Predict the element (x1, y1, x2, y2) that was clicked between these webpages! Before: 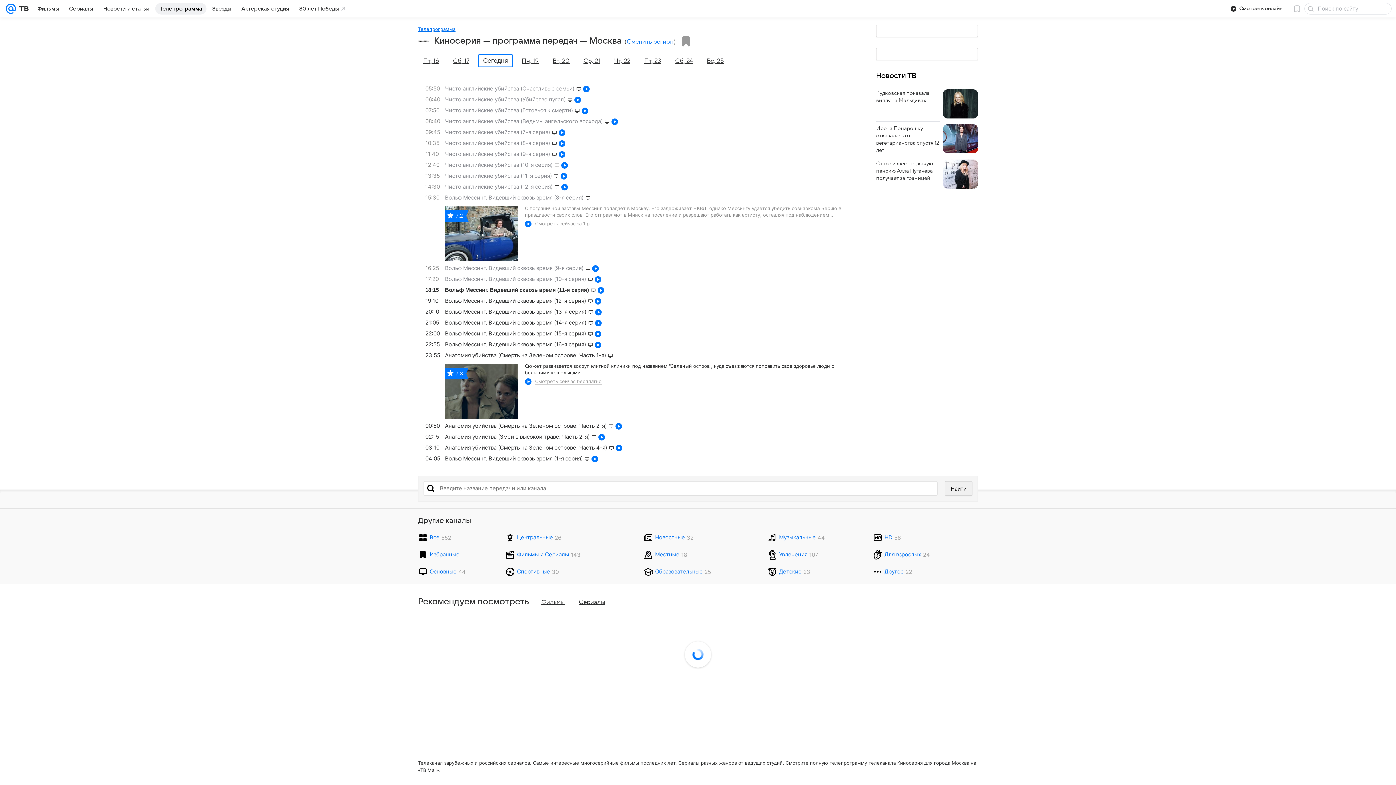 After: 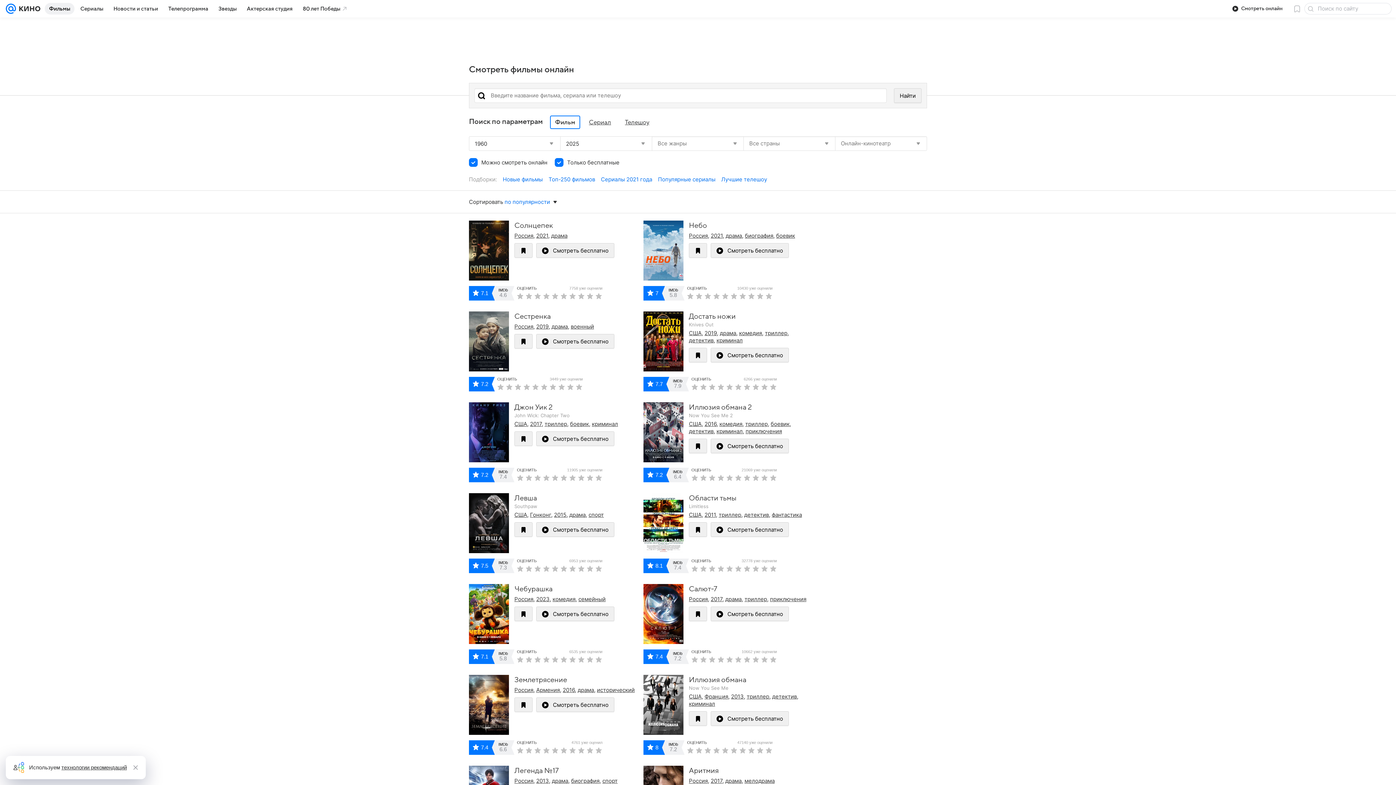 Action: label: Рекомендуем посмотреть bbox: (418, 597, 529, 607)